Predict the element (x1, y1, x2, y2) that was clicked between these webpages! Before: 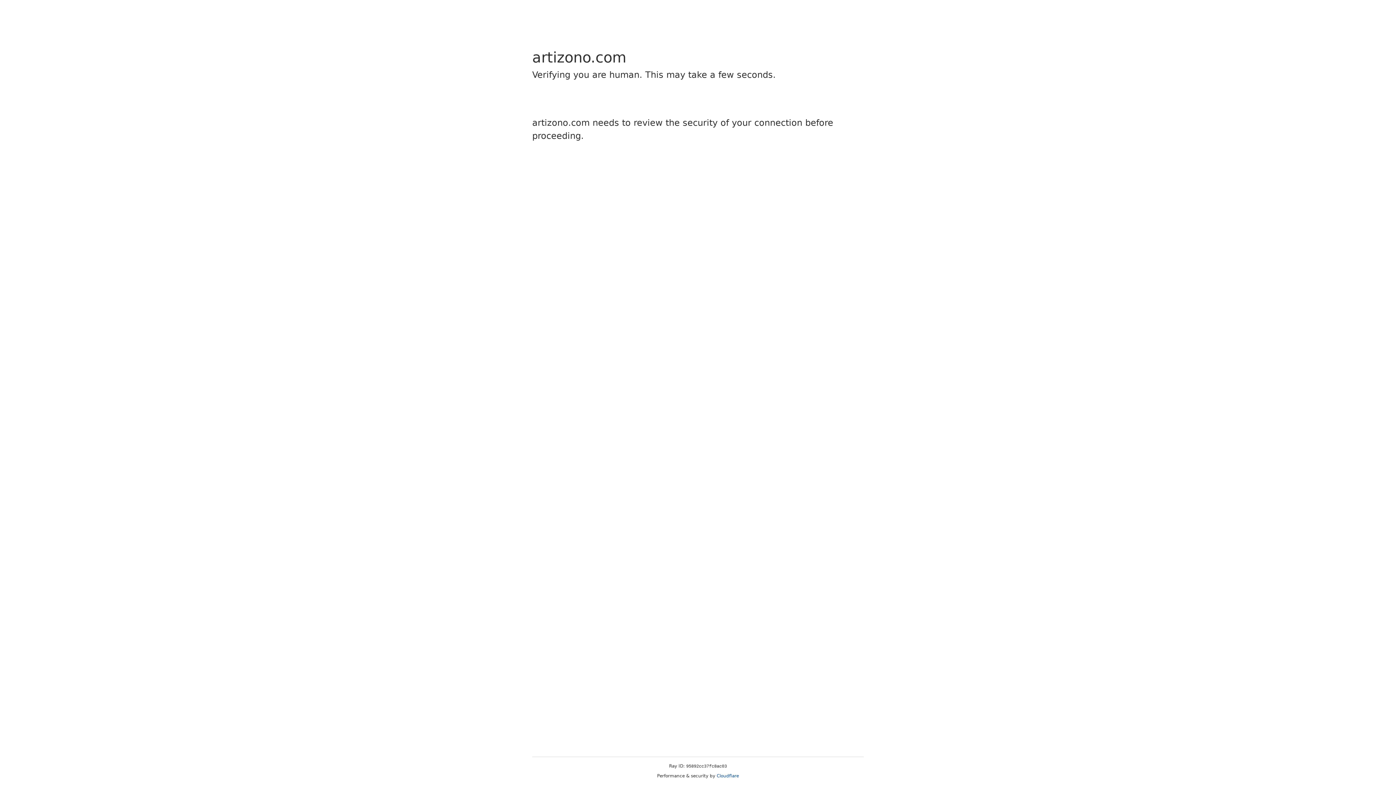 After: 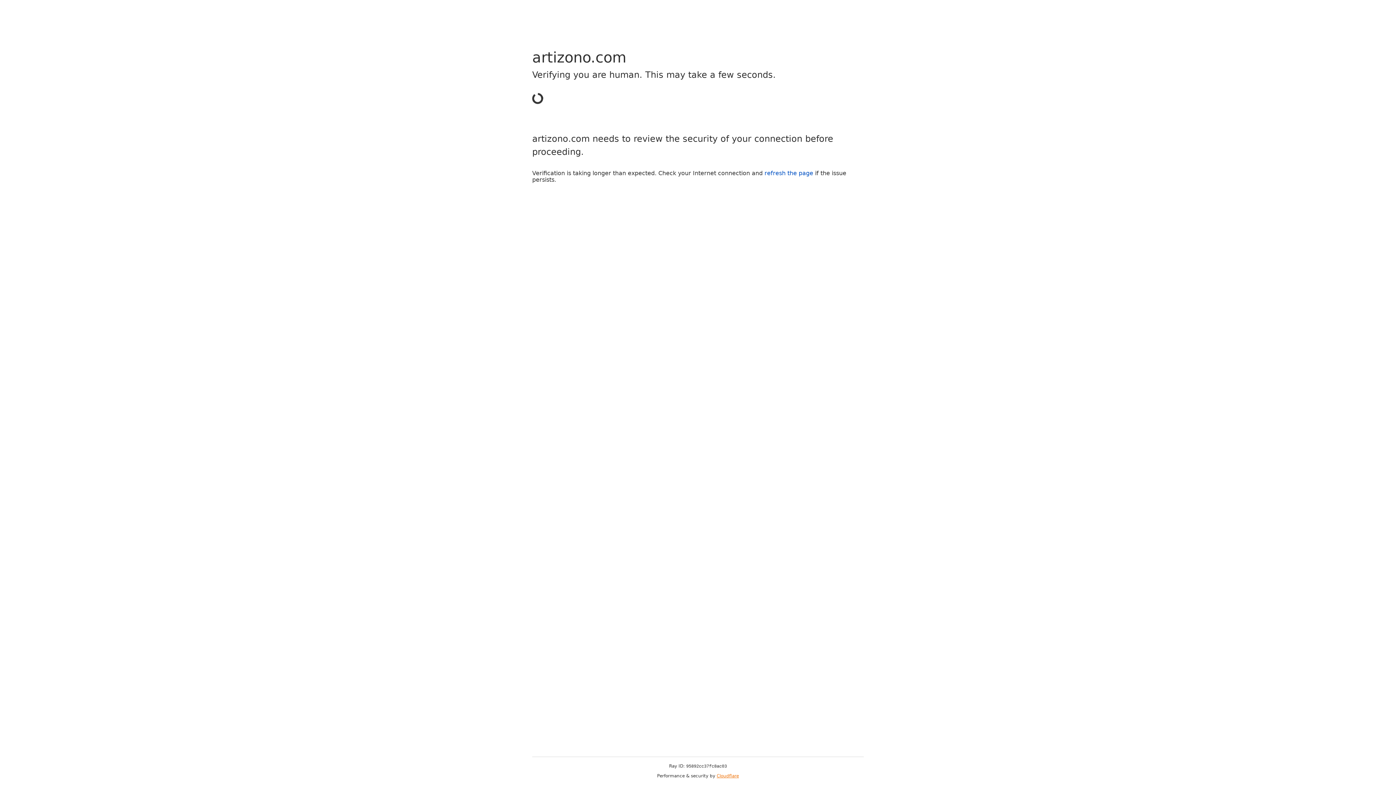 Action: bbox: (716, 773, 739, 778) label: Cloudflare